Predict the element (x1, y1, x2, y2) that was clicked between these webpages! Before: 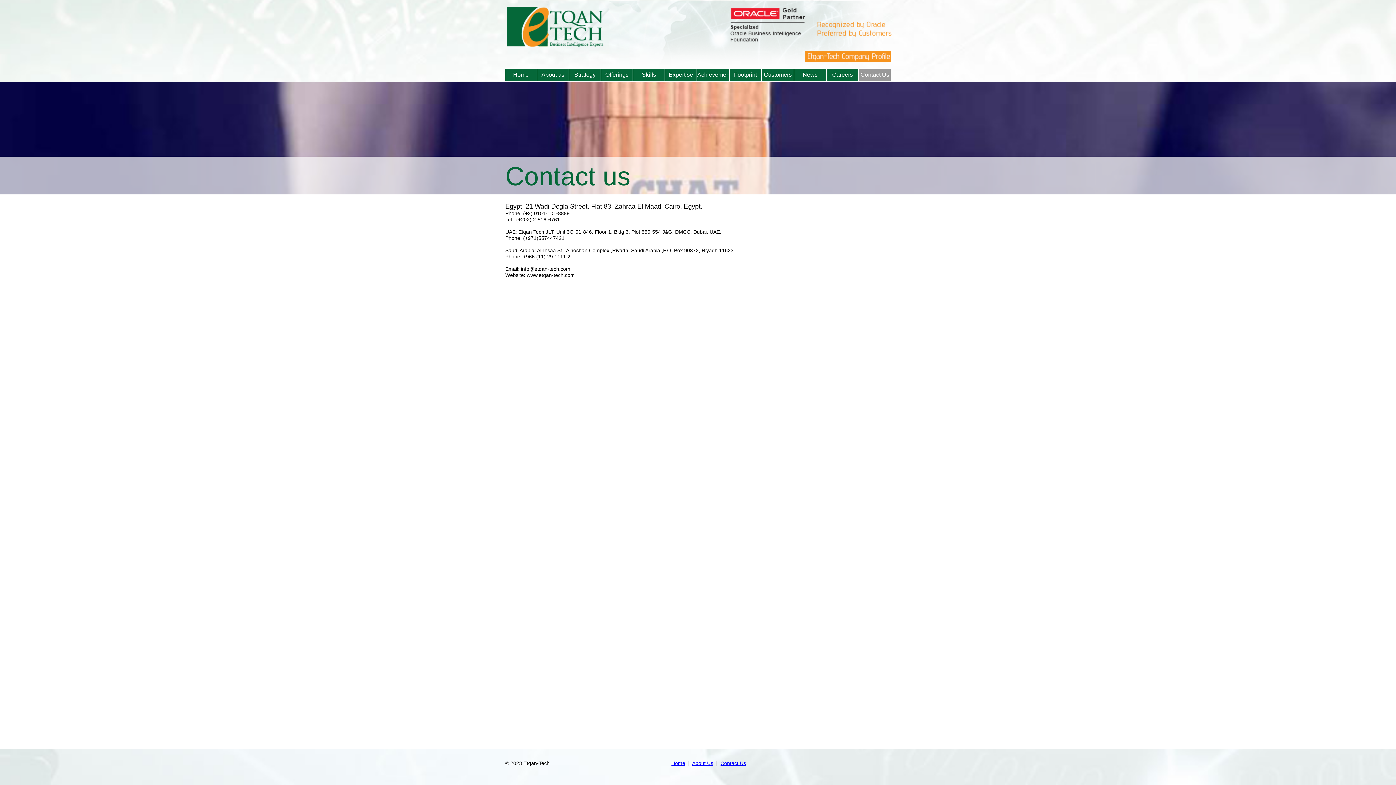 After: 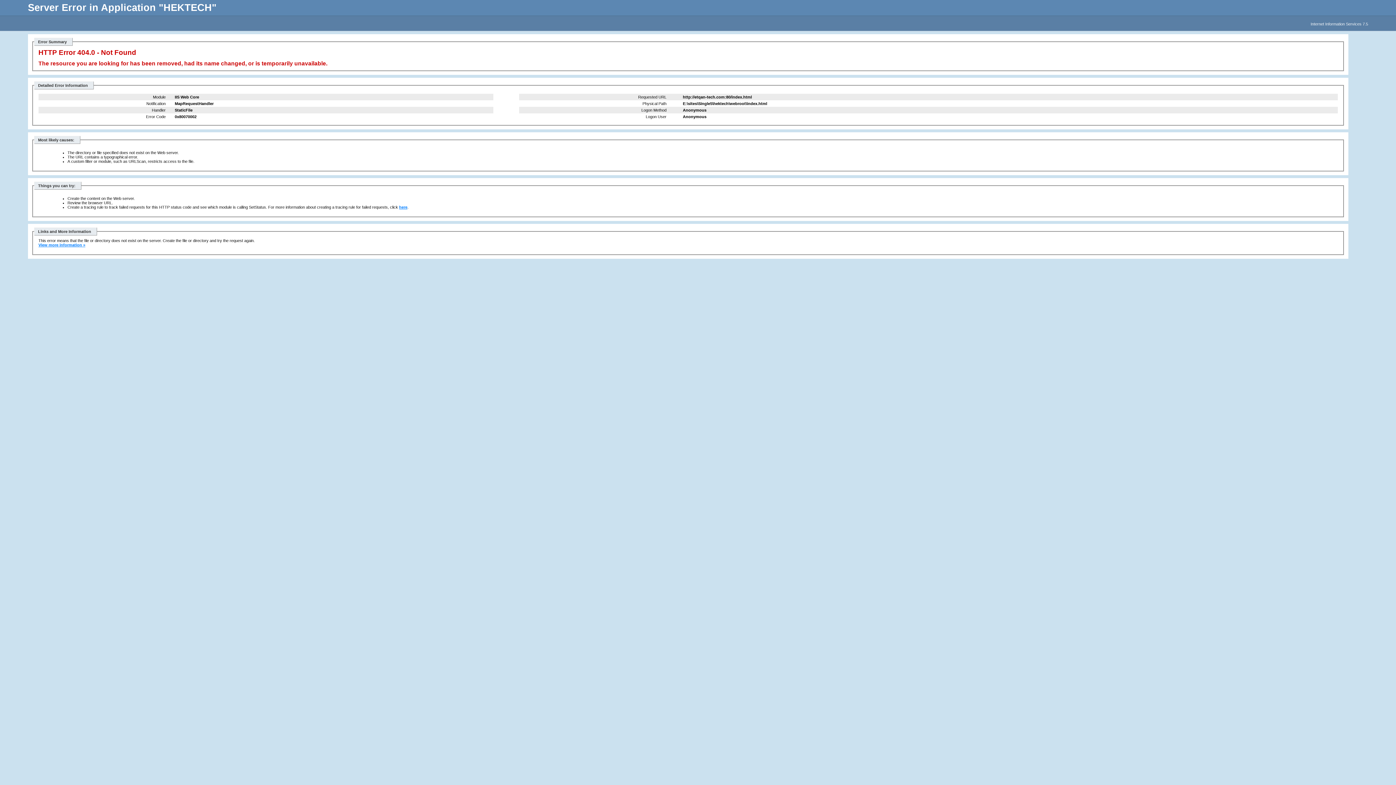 Action: bbox: (502, 4, 606, 49)